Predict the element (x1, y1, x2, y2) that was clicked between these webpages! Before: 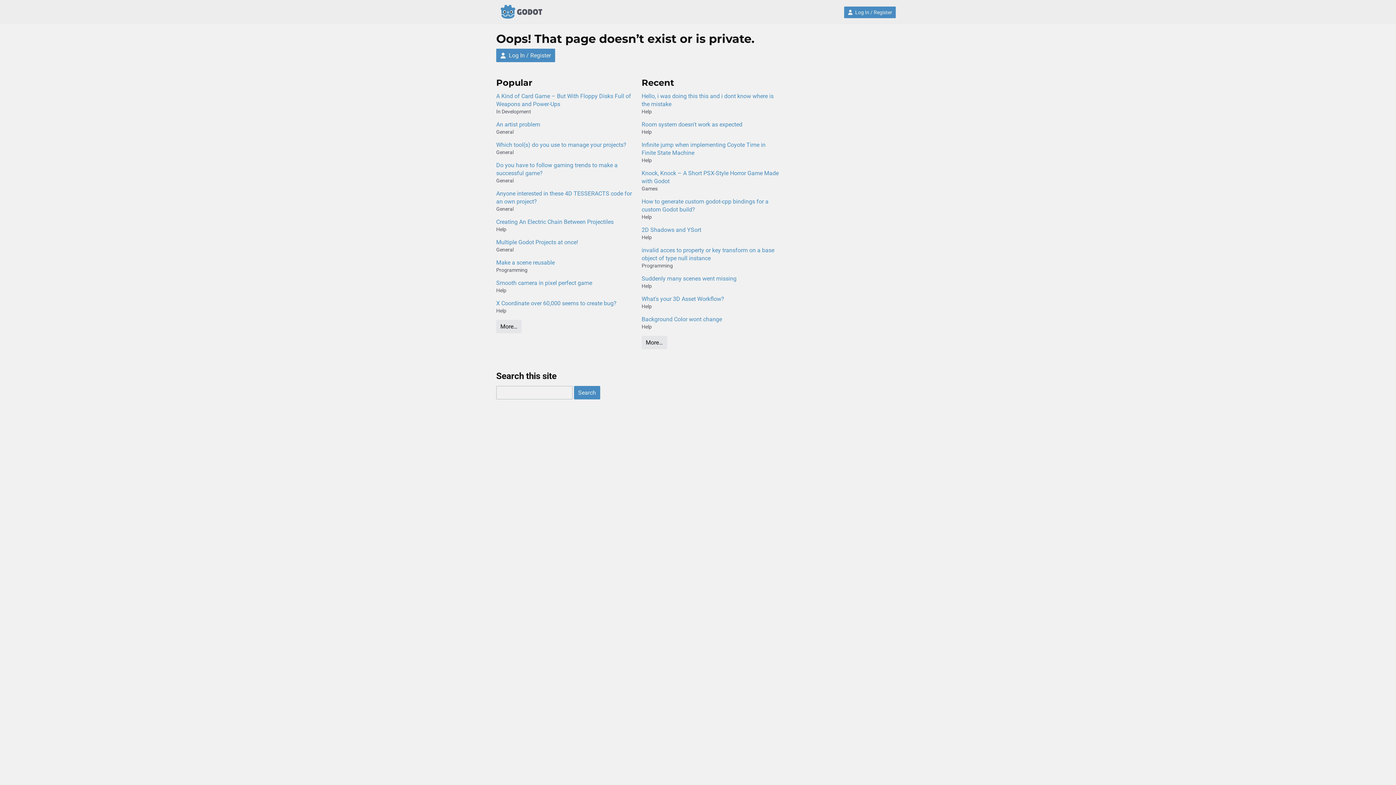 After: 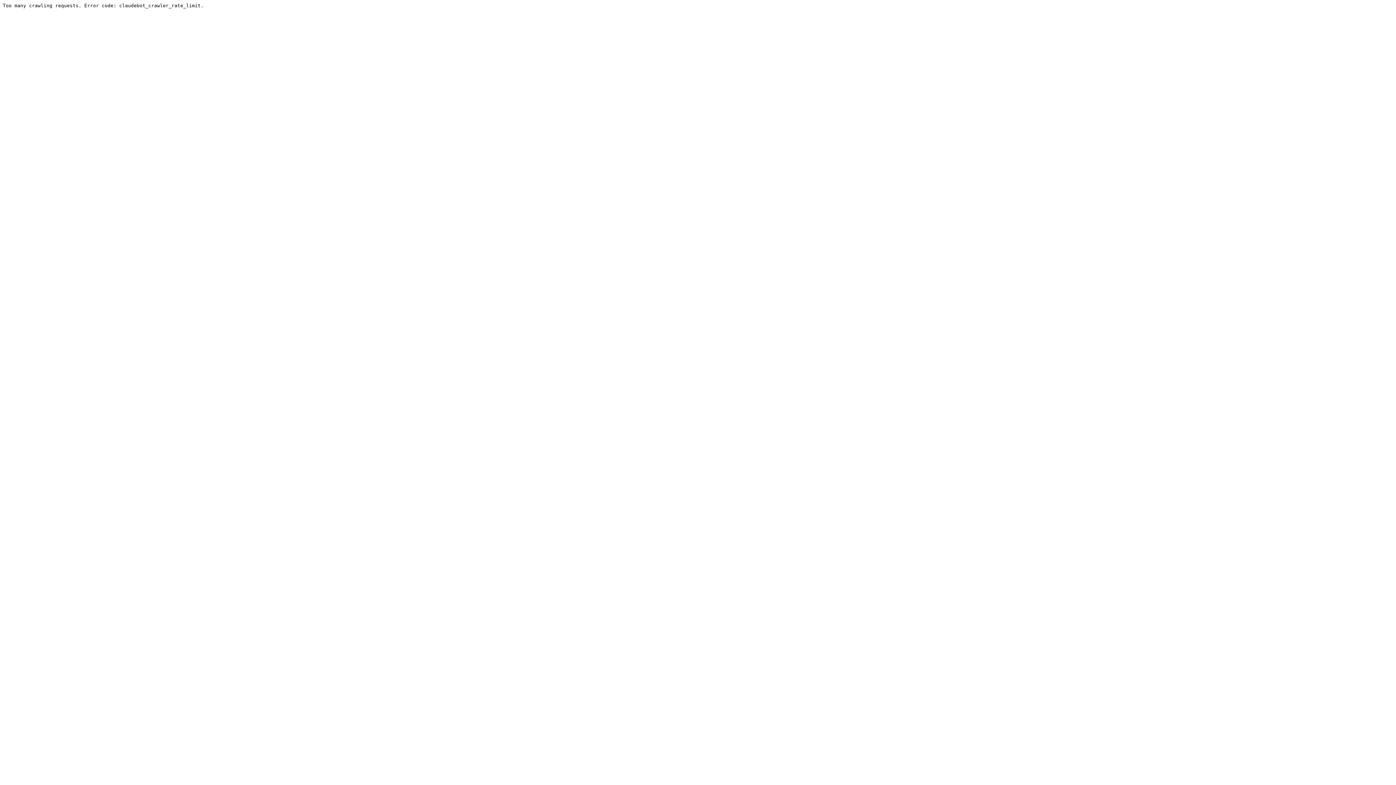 Action: label: Help bbox: (641, 157, 652, 164)